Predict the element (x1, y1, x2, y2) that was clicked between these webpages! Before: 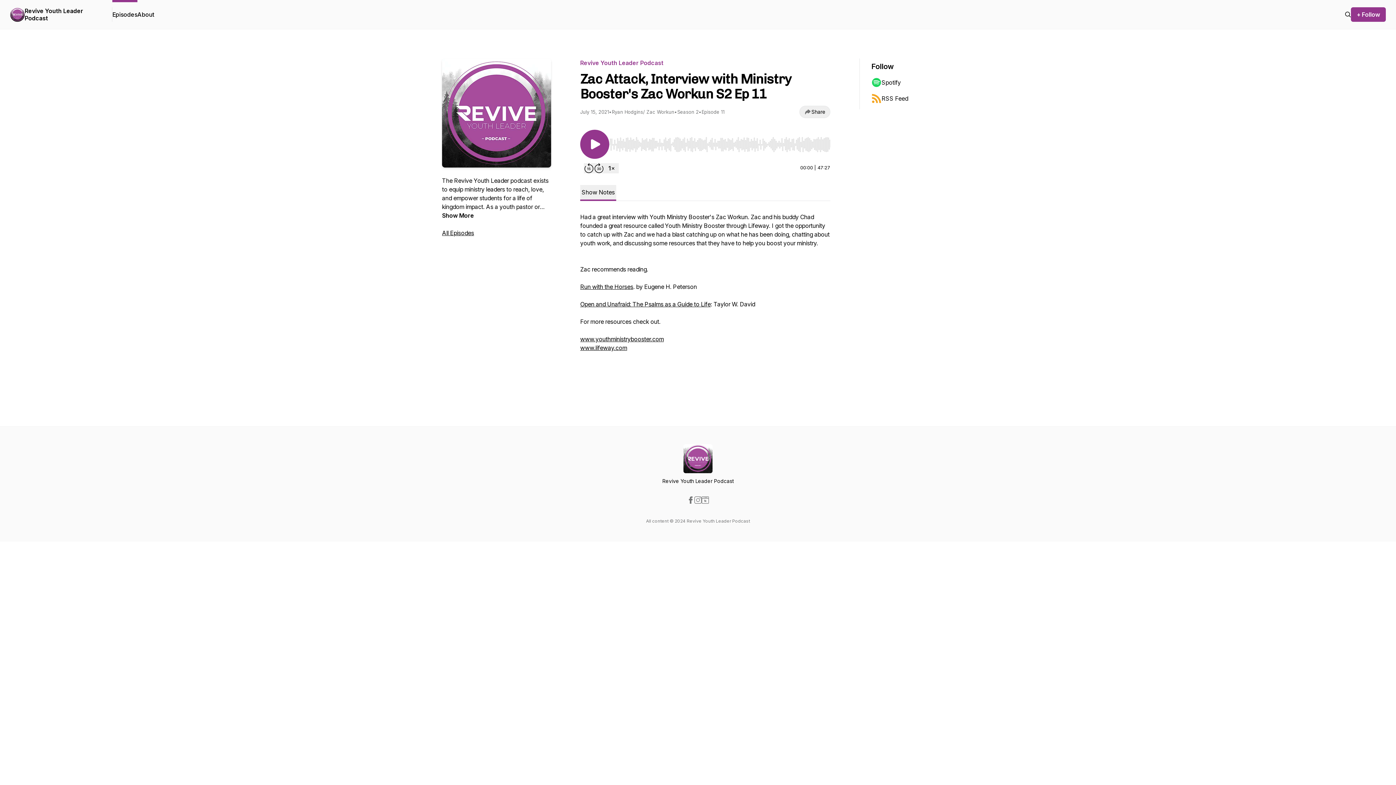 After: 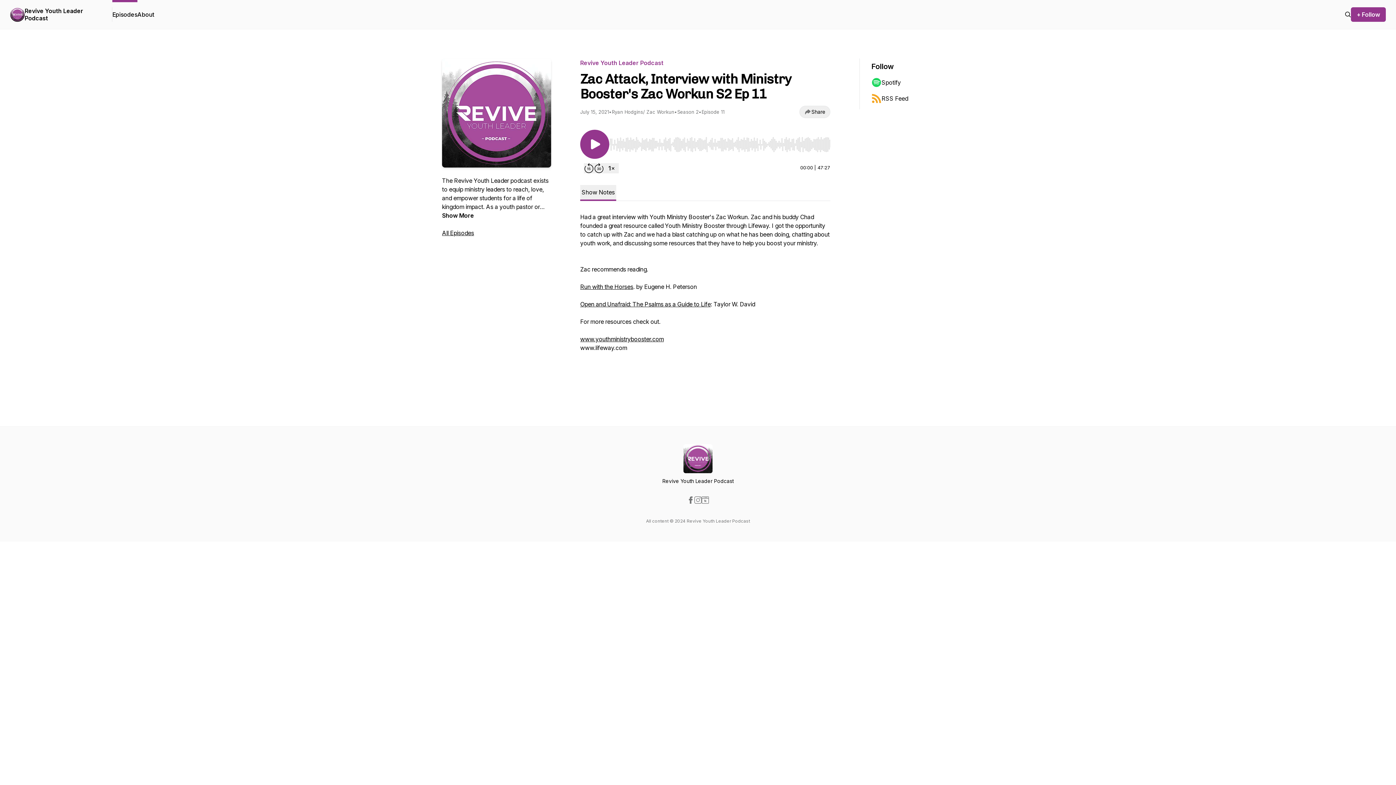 Action: bbox: (580, 344, 627, 351) label: www.lifeway.com